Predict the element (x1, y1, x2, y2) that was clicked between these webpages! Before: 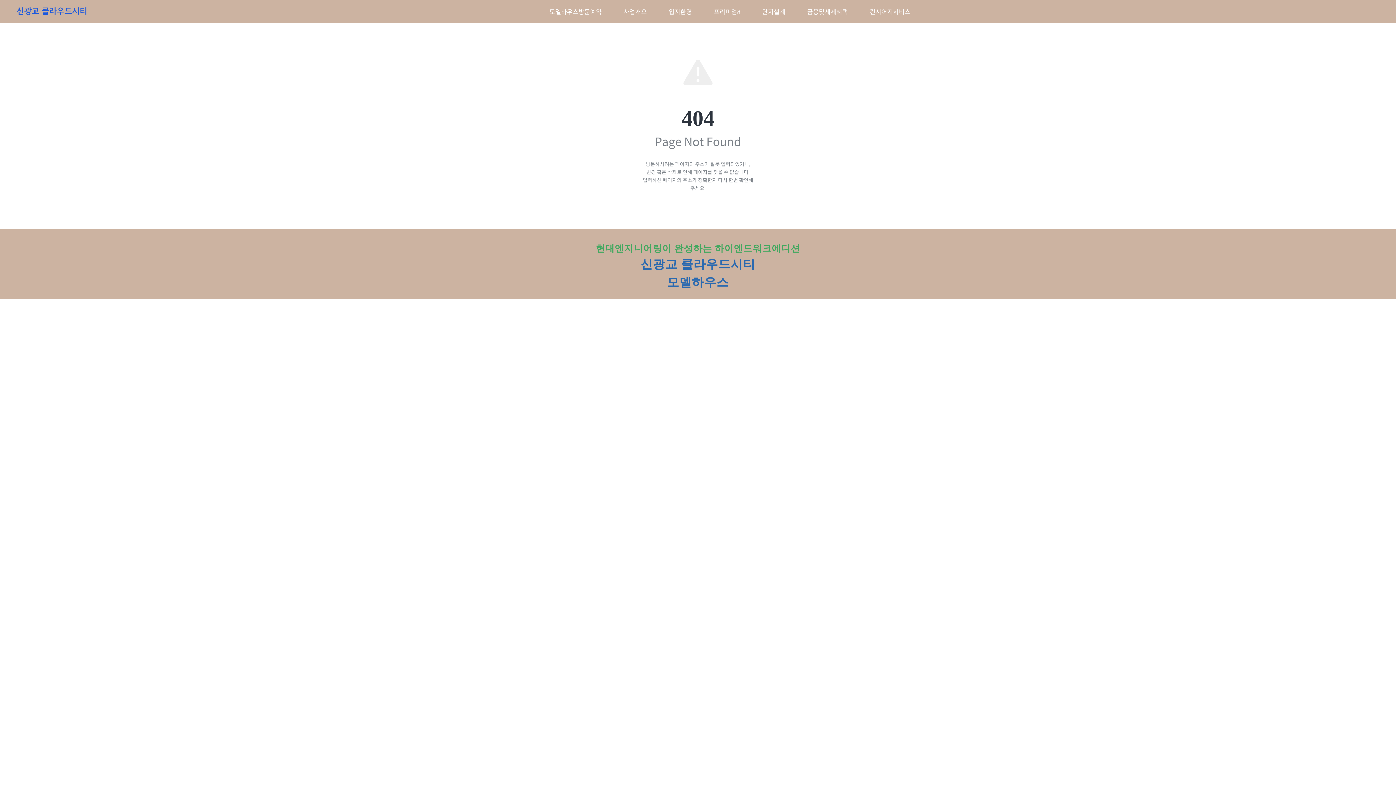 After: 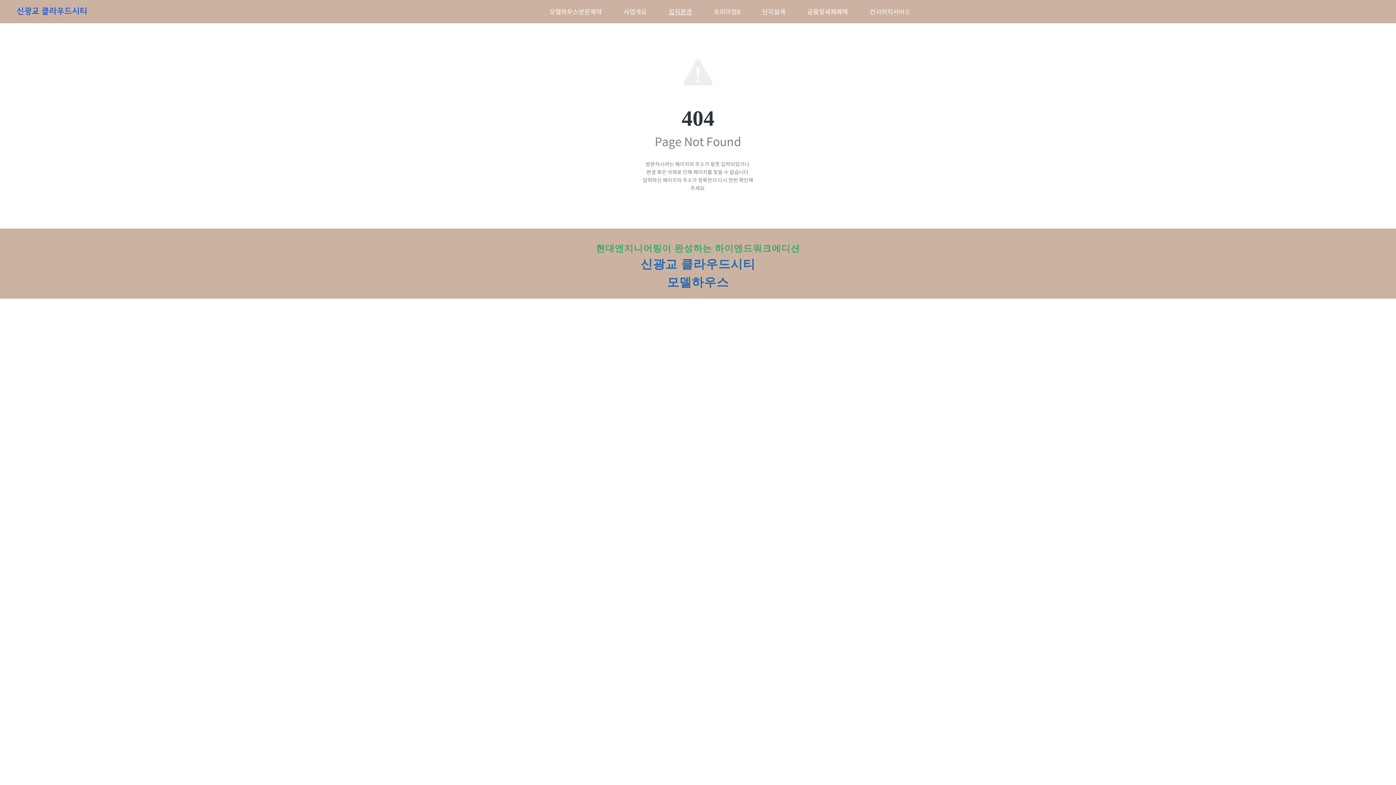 Action: label: 입지환경 bbox: (658, 1, 703, 21)